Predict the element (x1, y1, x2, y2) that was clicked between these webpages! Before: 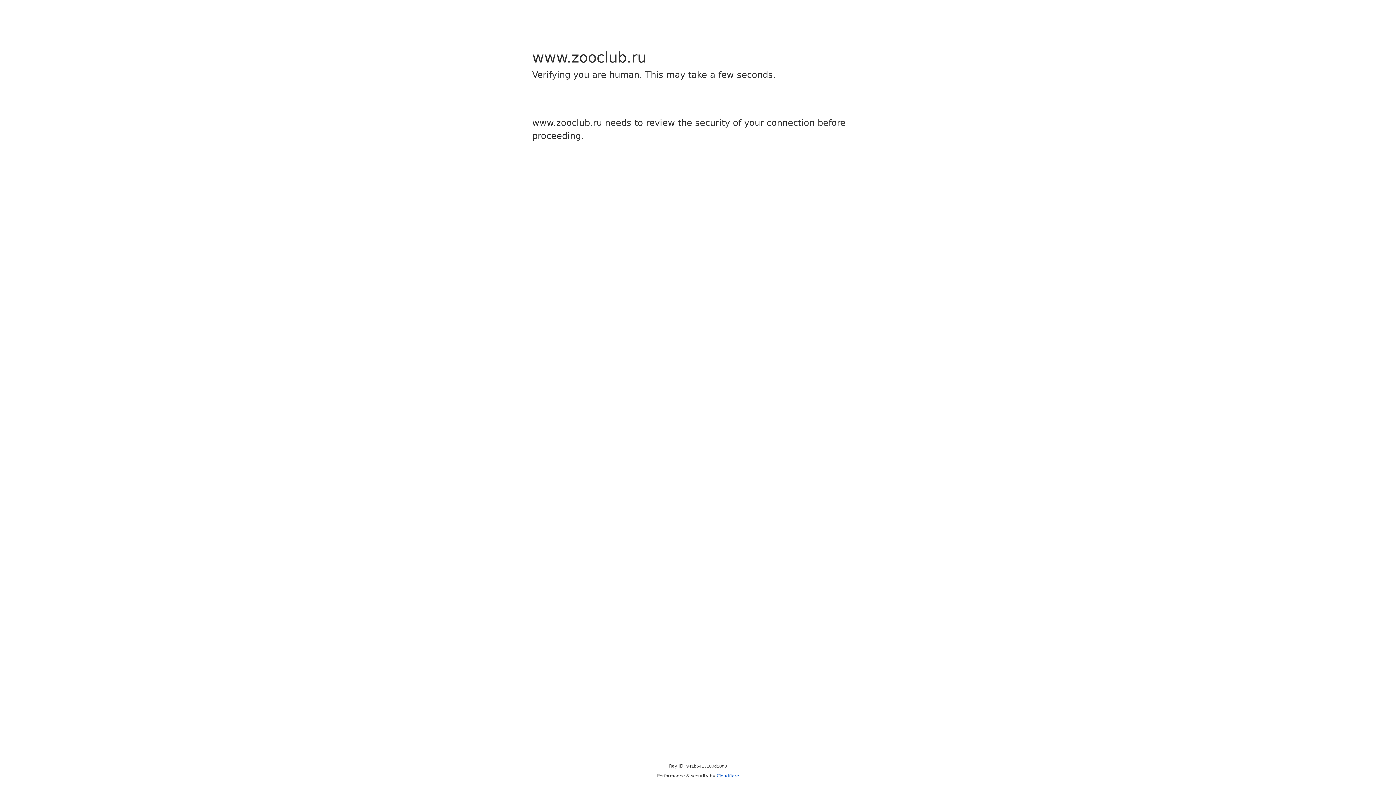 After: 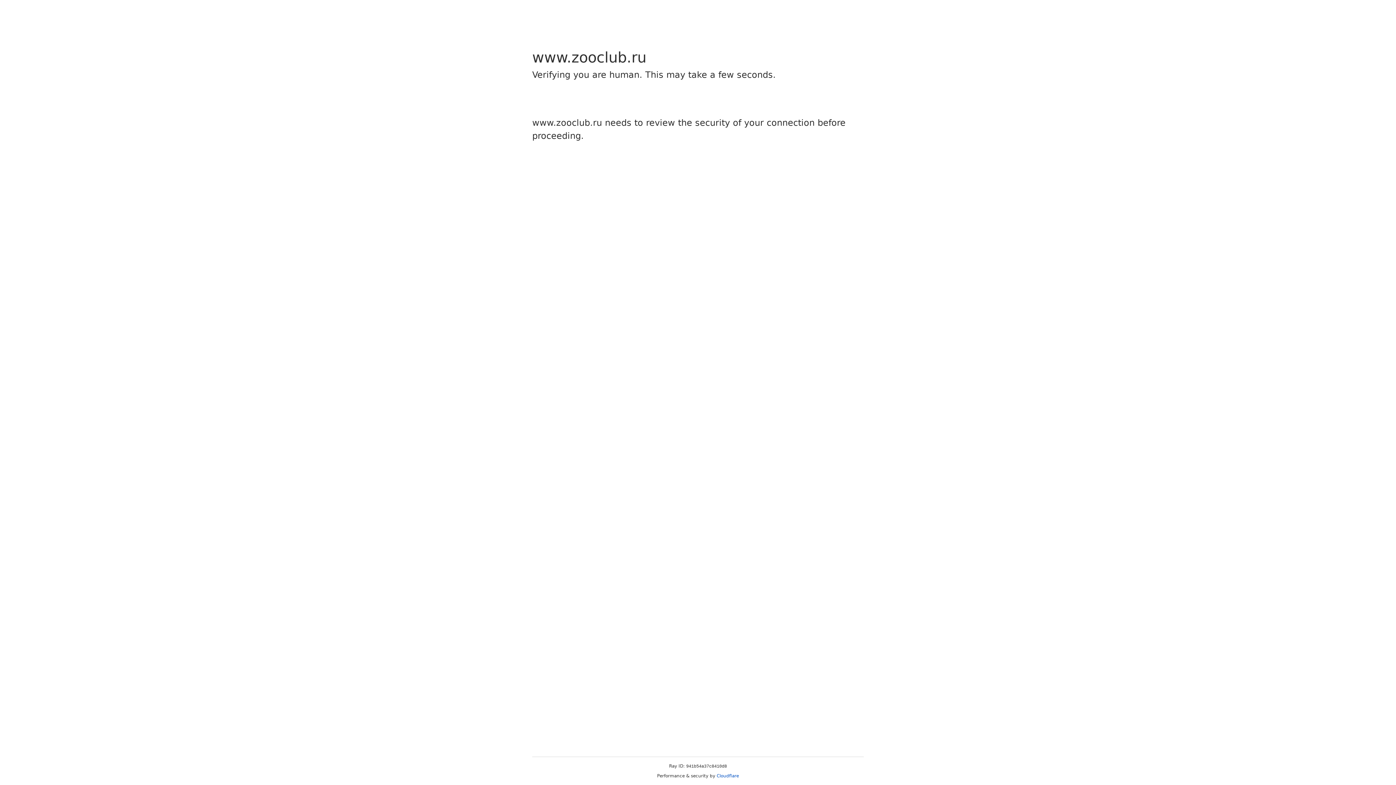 Action: label: Cloudflare bbox: (716, 773, 739, 778)